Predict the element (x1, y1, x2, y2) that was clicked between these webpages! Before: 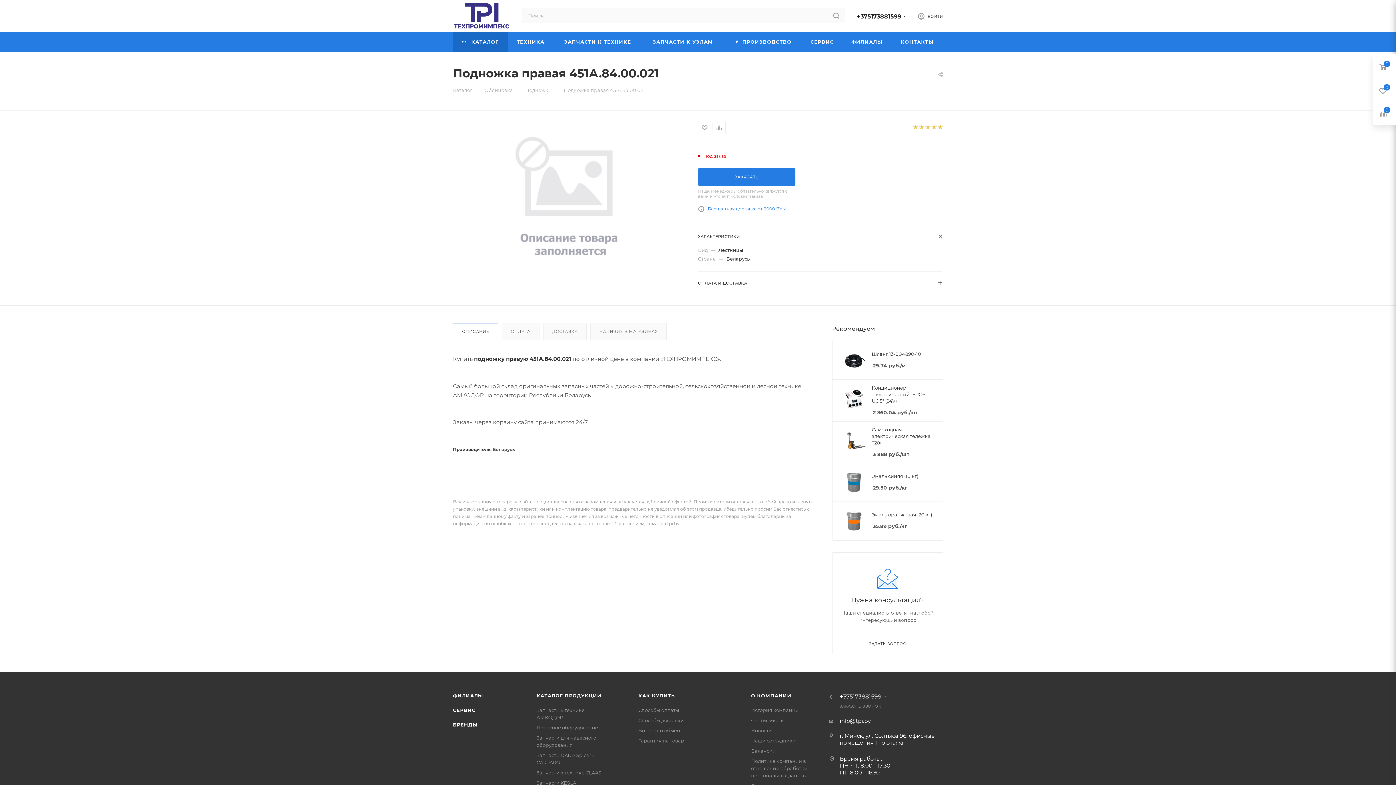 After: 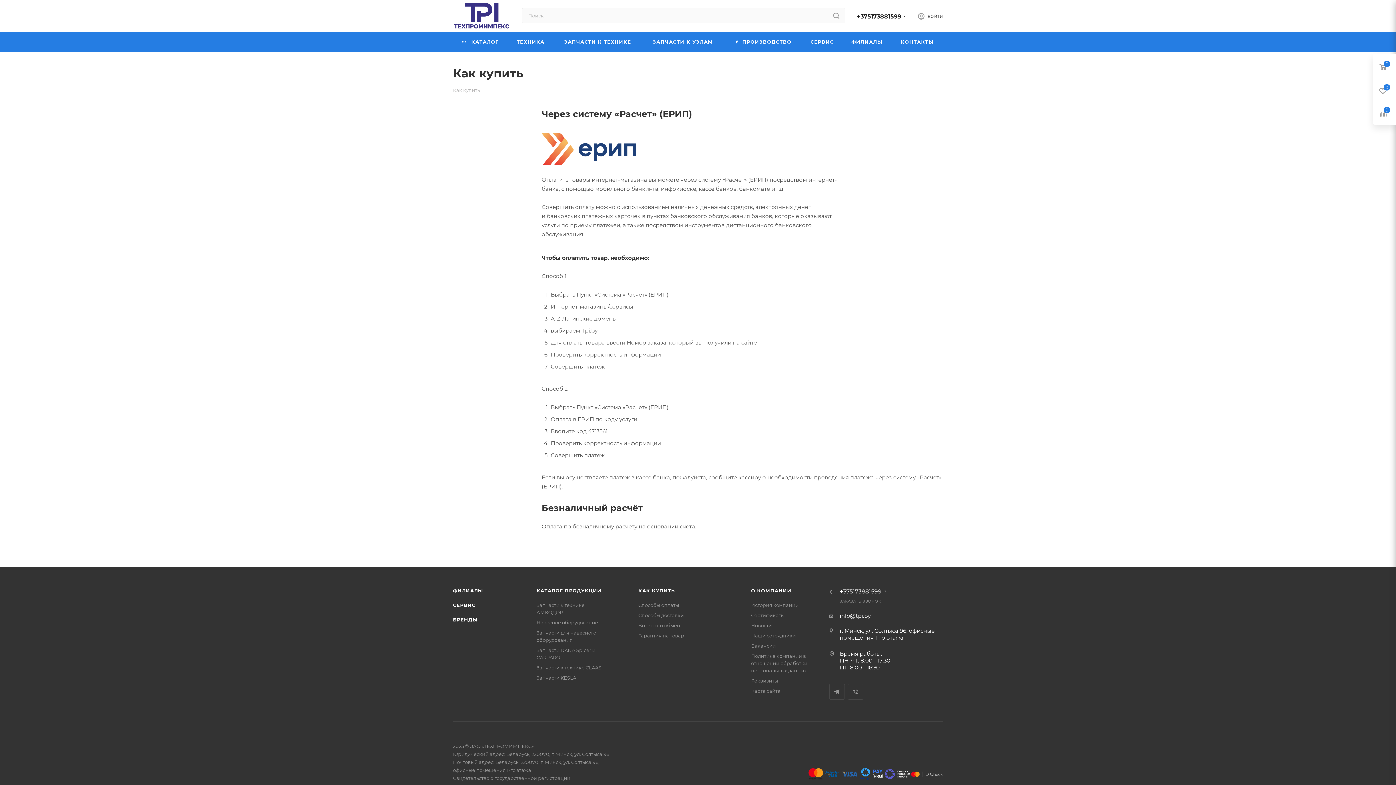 Action: bbox: (638, 692, 674, 698) label: КАК КУПИТЬ